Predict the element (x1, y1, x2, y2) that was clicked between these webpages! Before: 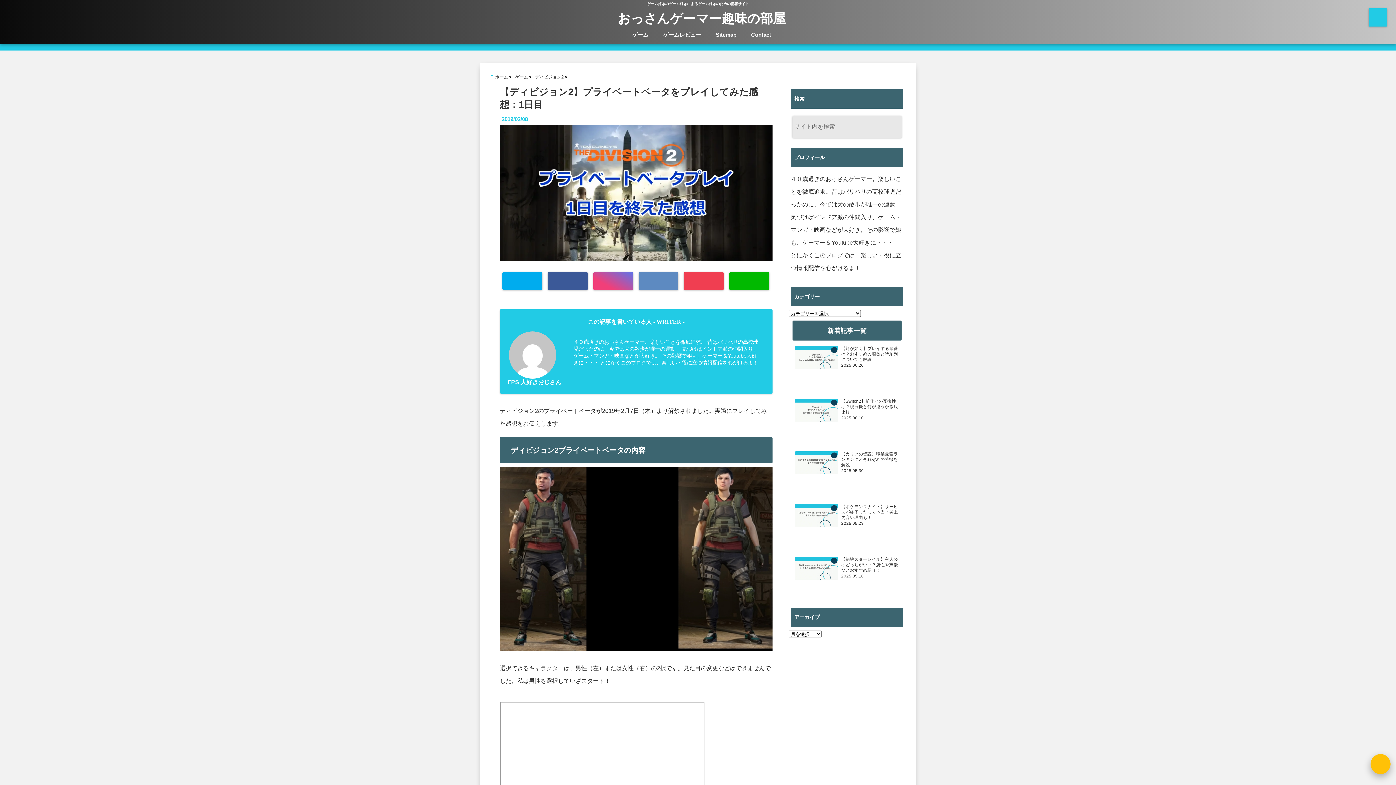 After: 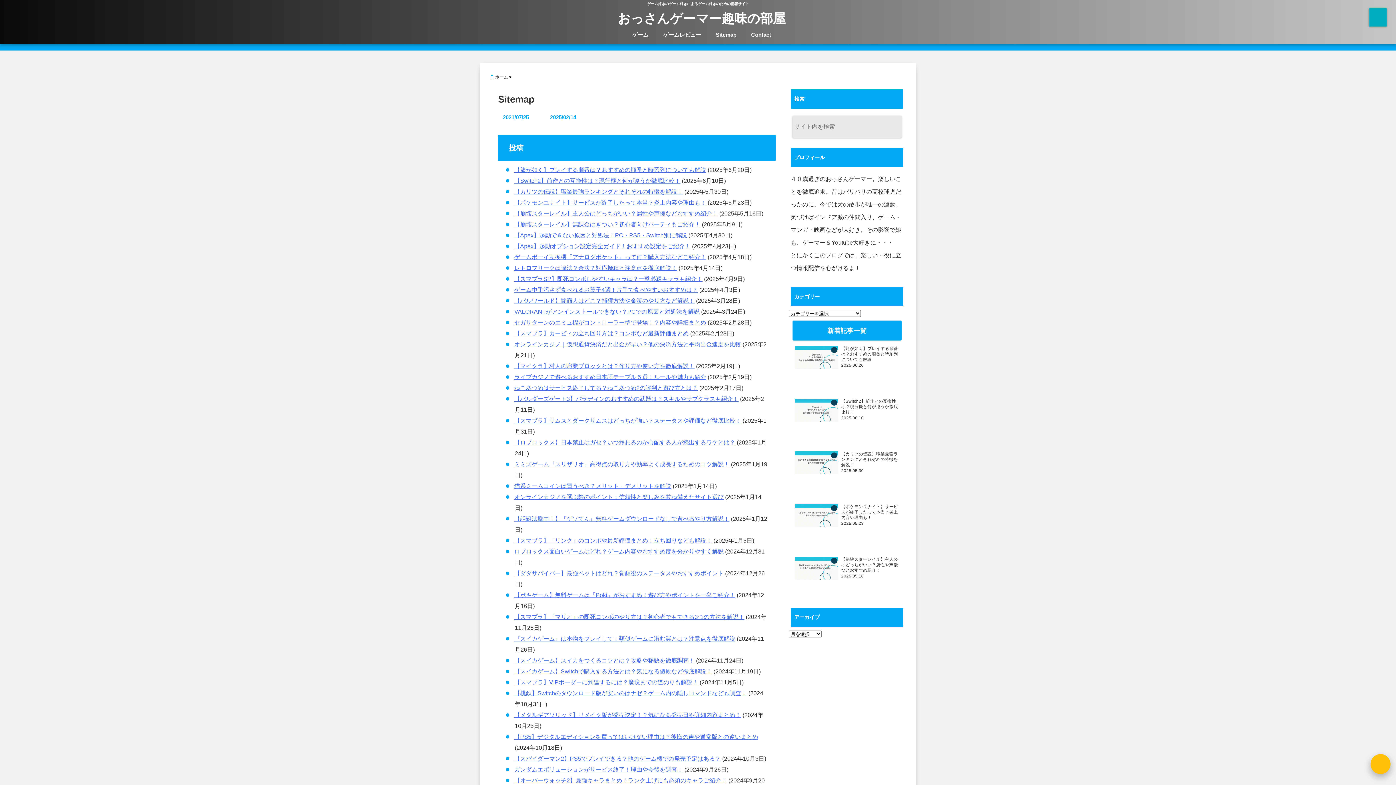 Action: label: Sitemap bbox: (712, 28, 740, 41)